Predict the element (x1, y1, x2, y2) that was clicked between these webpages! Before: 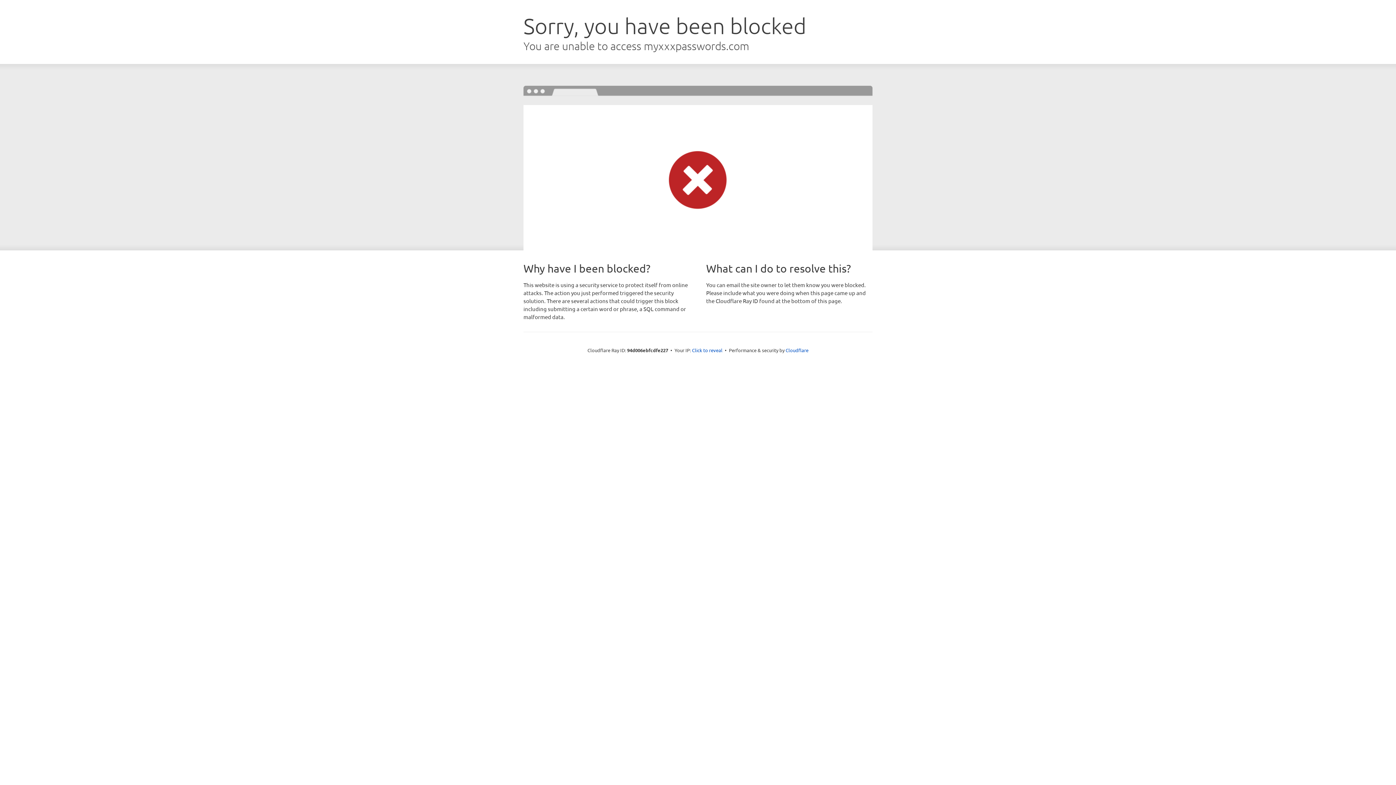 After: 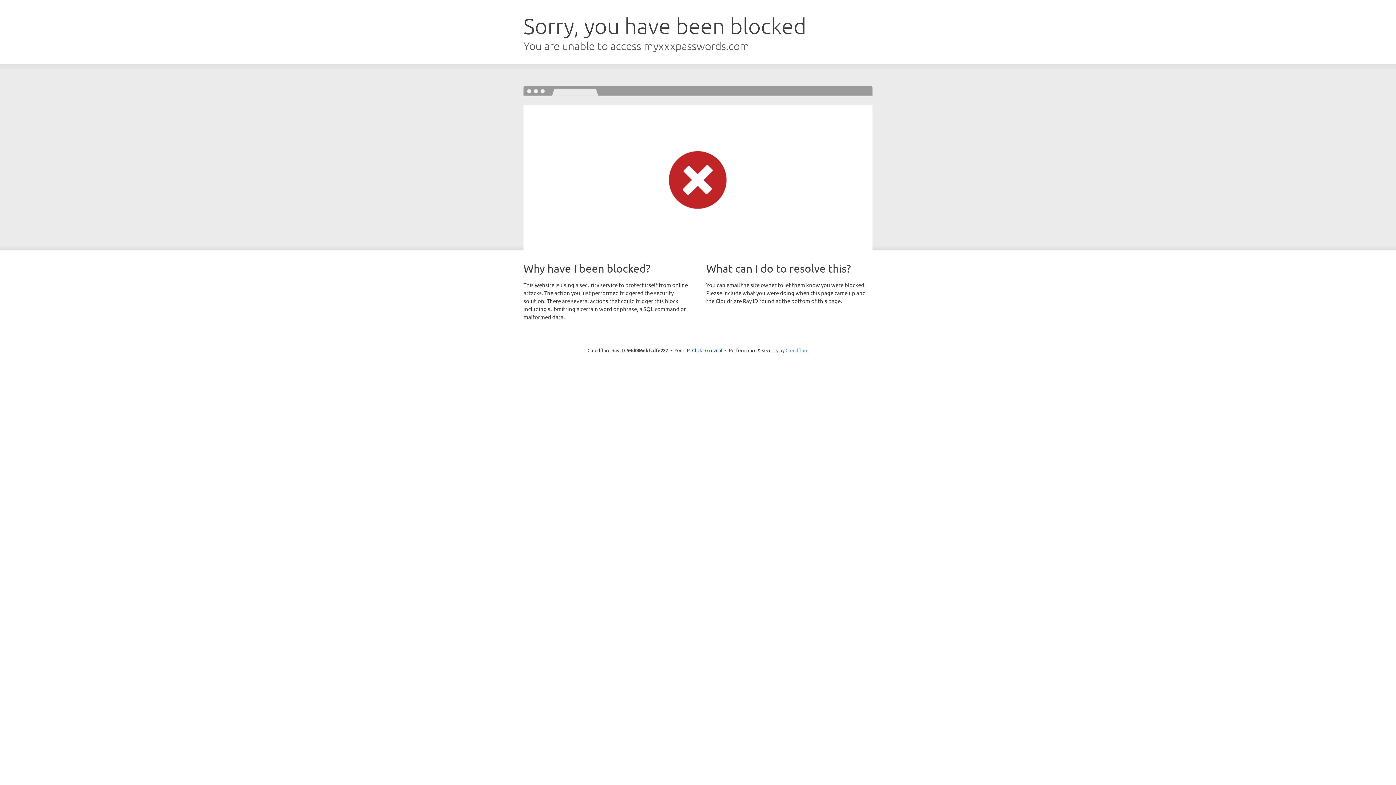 Action: bbox: (785, 347, 808, 353) label: Cloudflare